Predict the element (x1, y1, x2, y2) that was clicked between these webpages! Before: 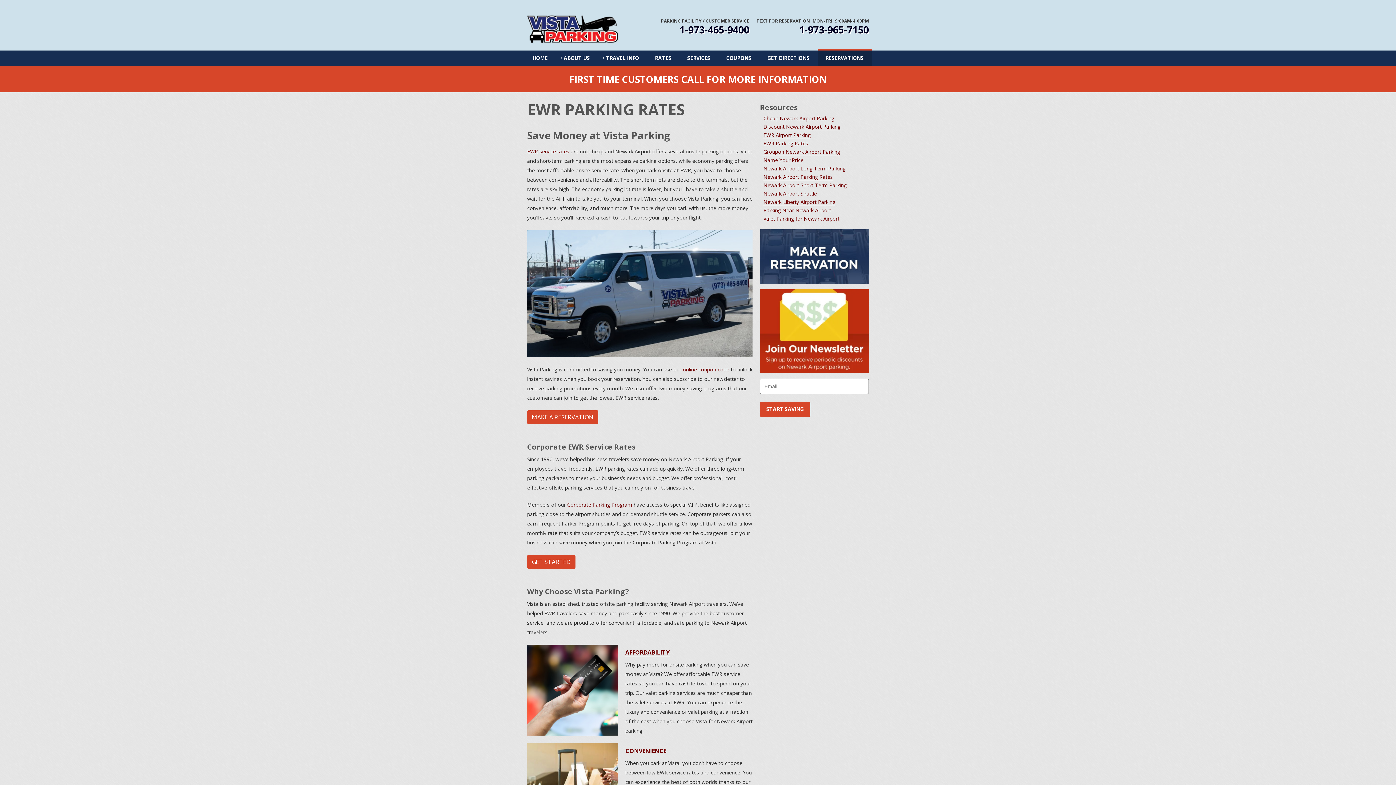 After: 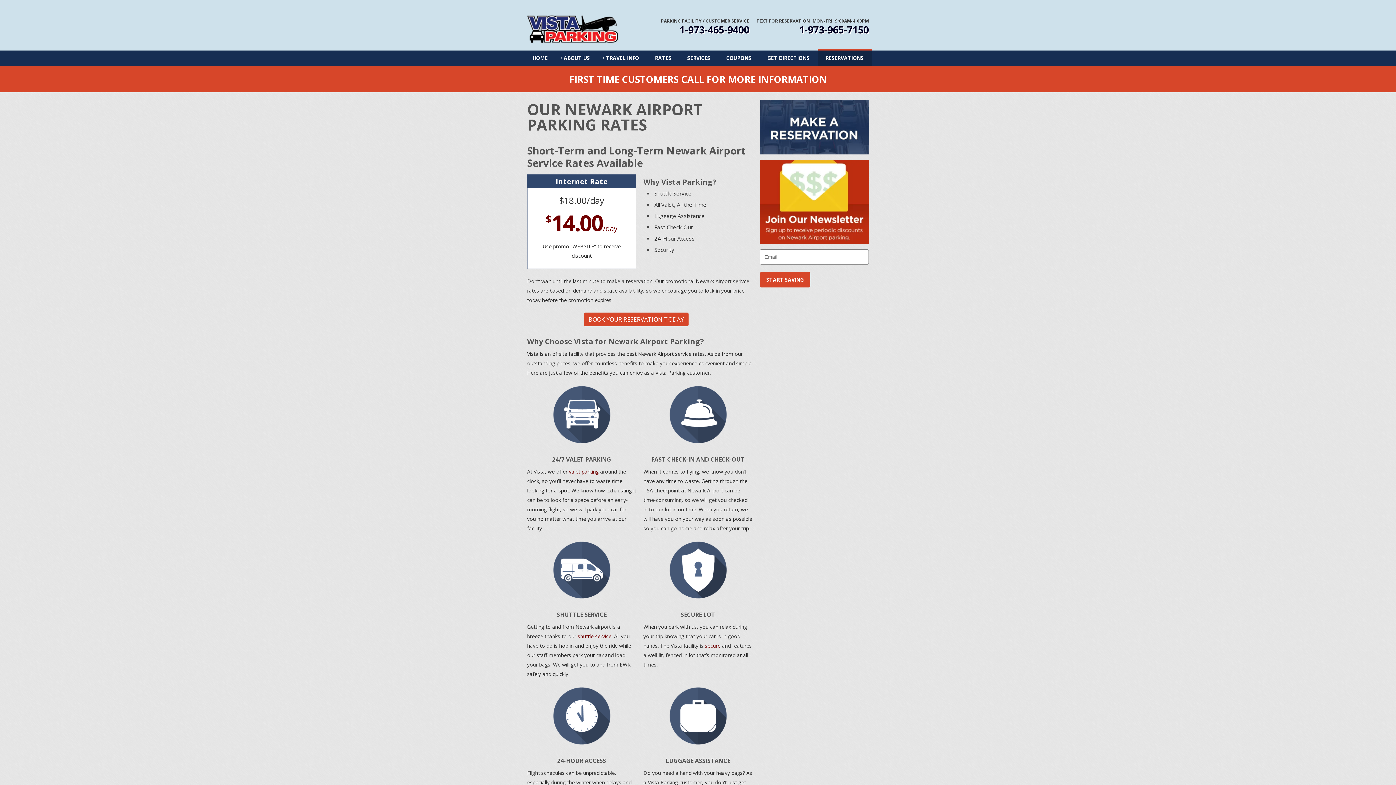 Action: label: RATES bbox: (647, 50, 679, 65)